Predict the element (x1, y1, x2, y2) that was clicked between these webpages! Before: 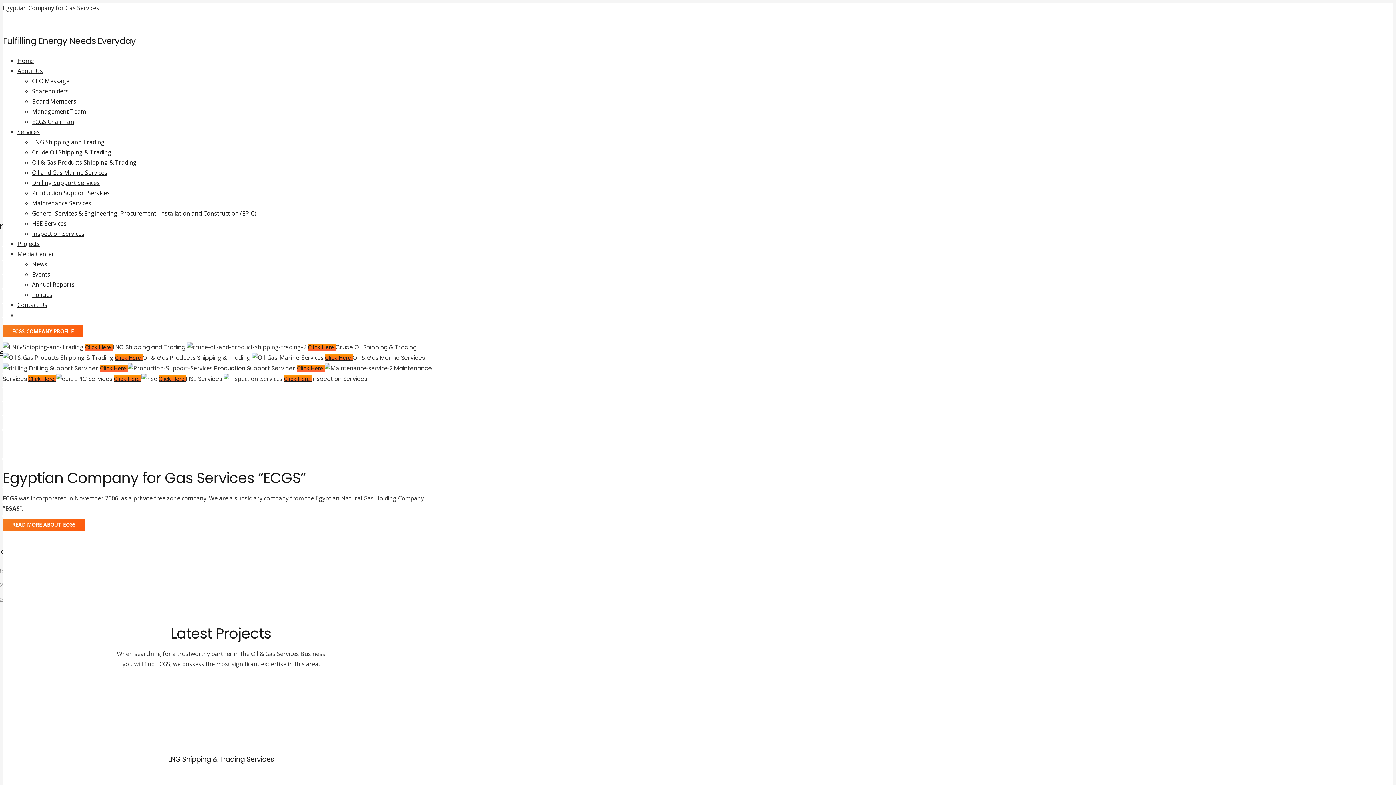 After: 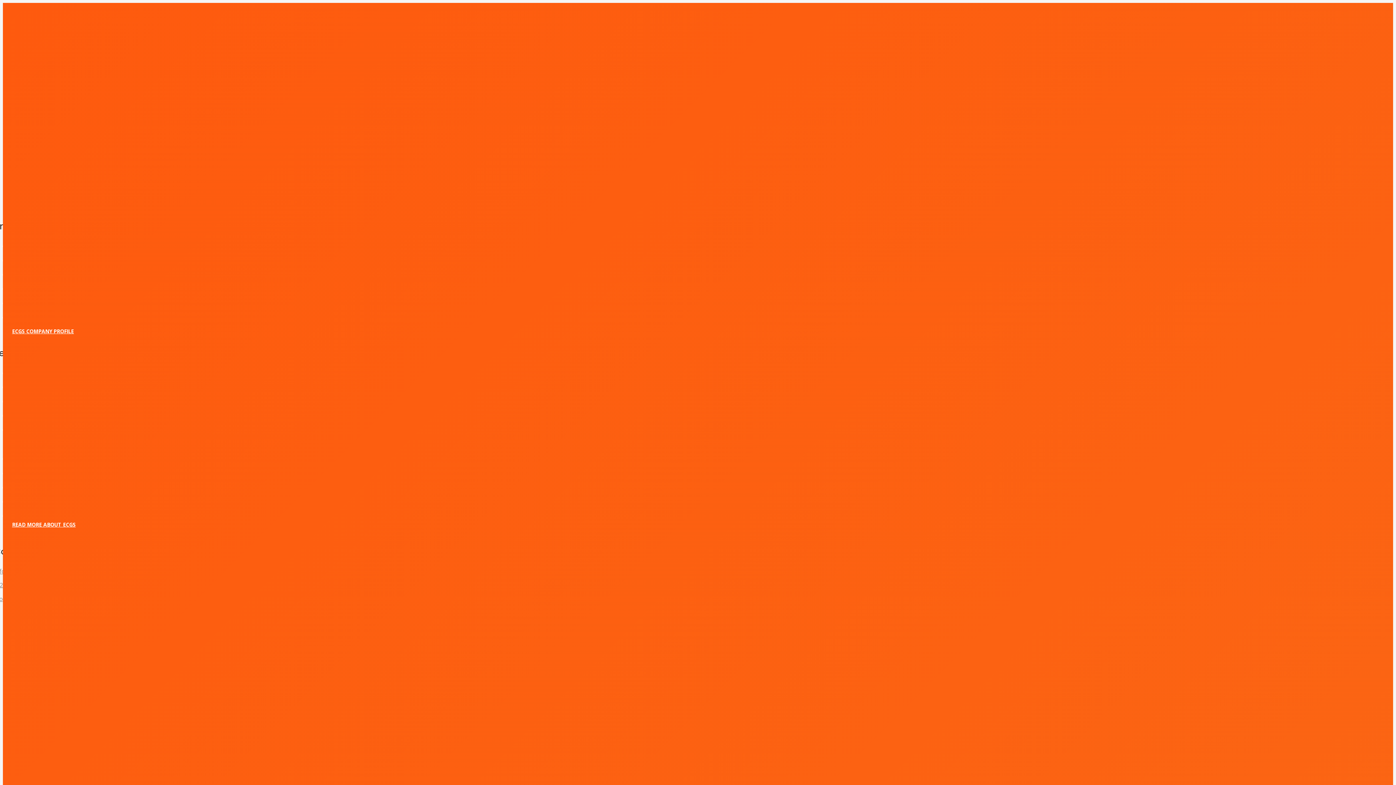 Action: label: ECGS COMPANY PROFILE bbox: (2, 325, 83, 337)